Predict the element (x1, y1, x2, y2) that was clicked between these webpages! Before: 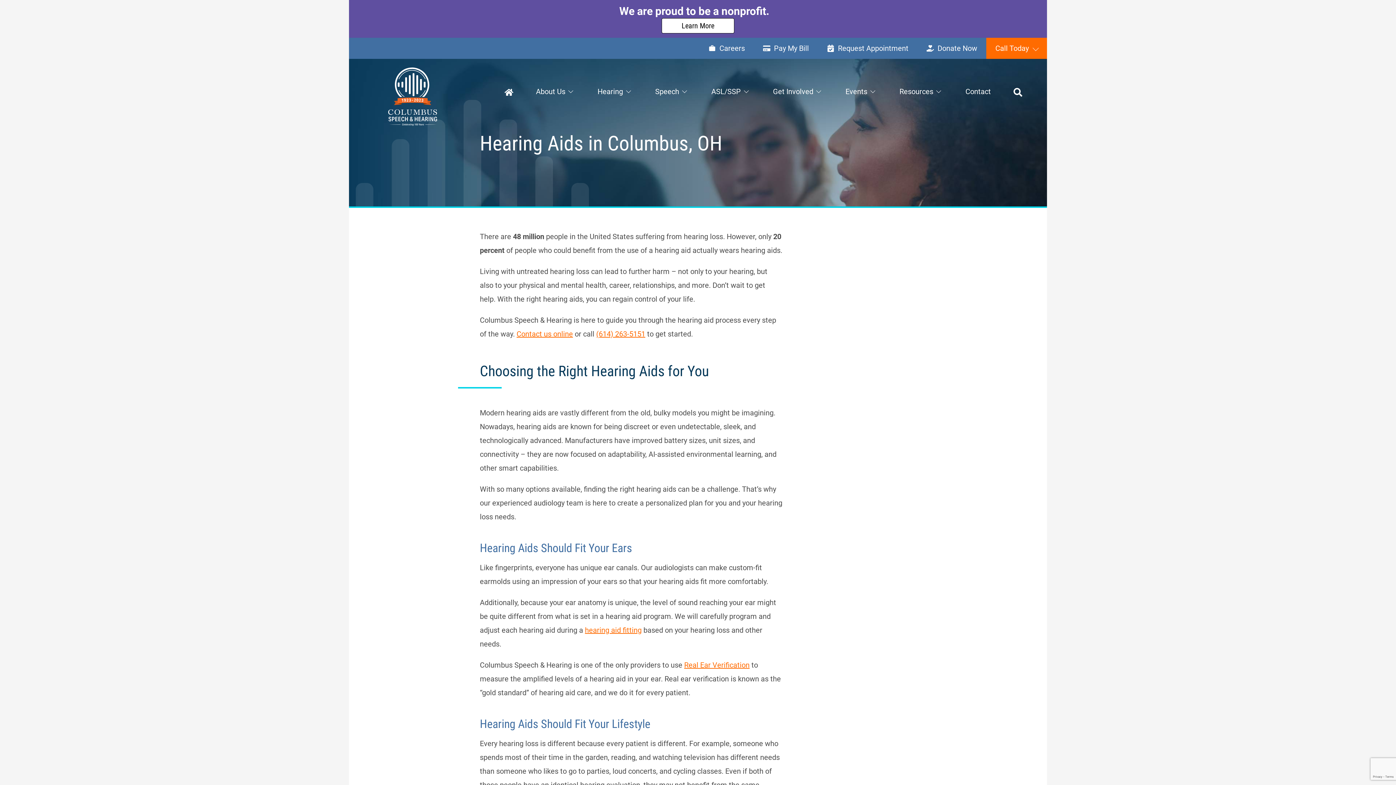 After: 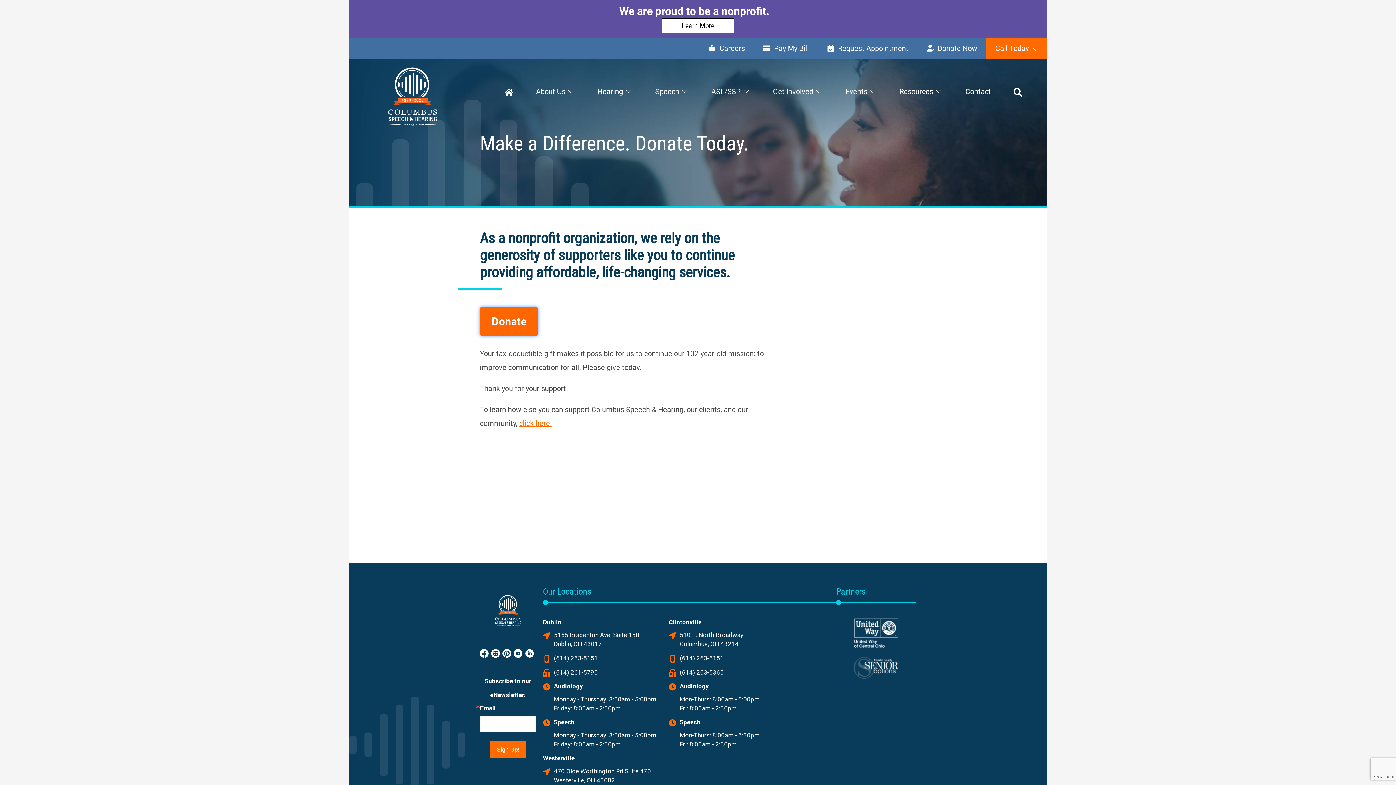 Action: bbox: (917, 37, 986, 58) label: Donate Now